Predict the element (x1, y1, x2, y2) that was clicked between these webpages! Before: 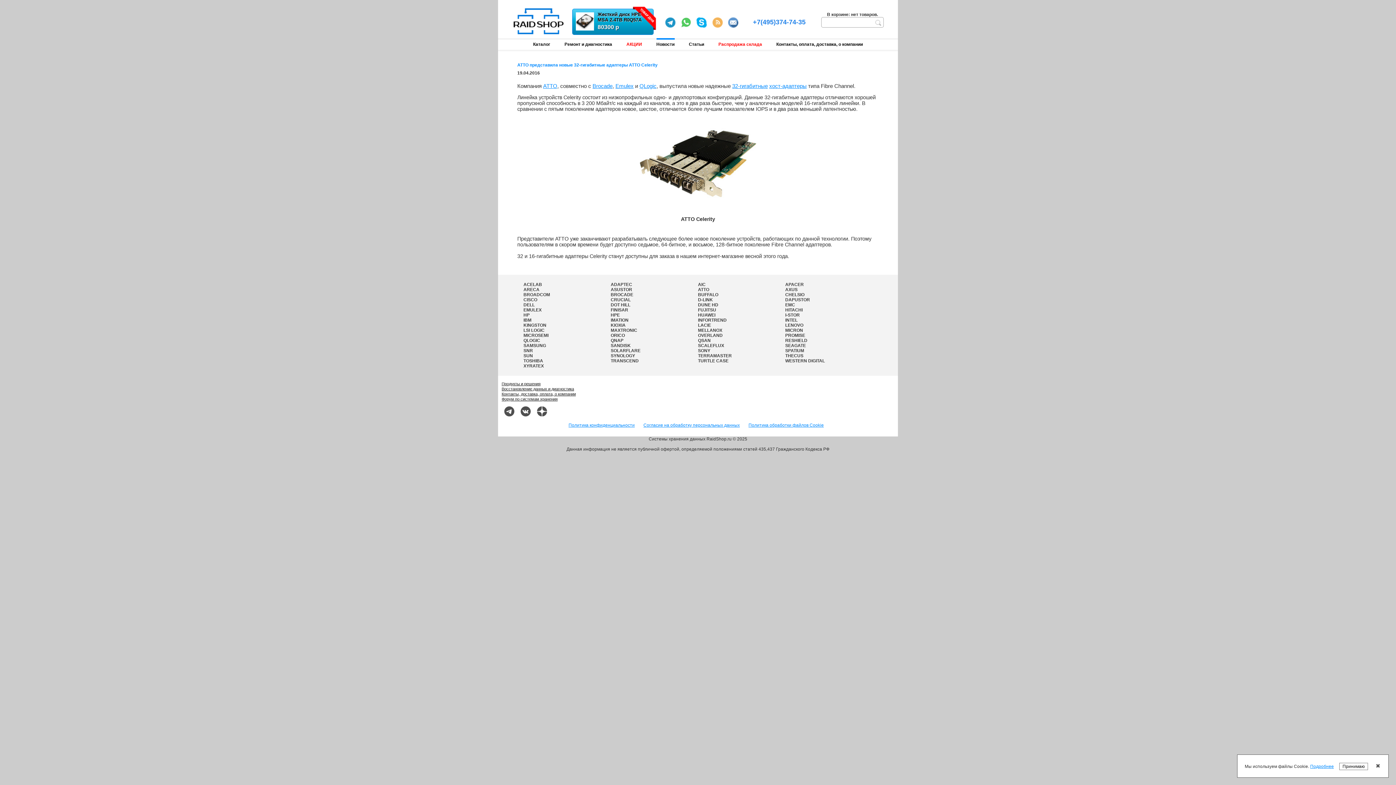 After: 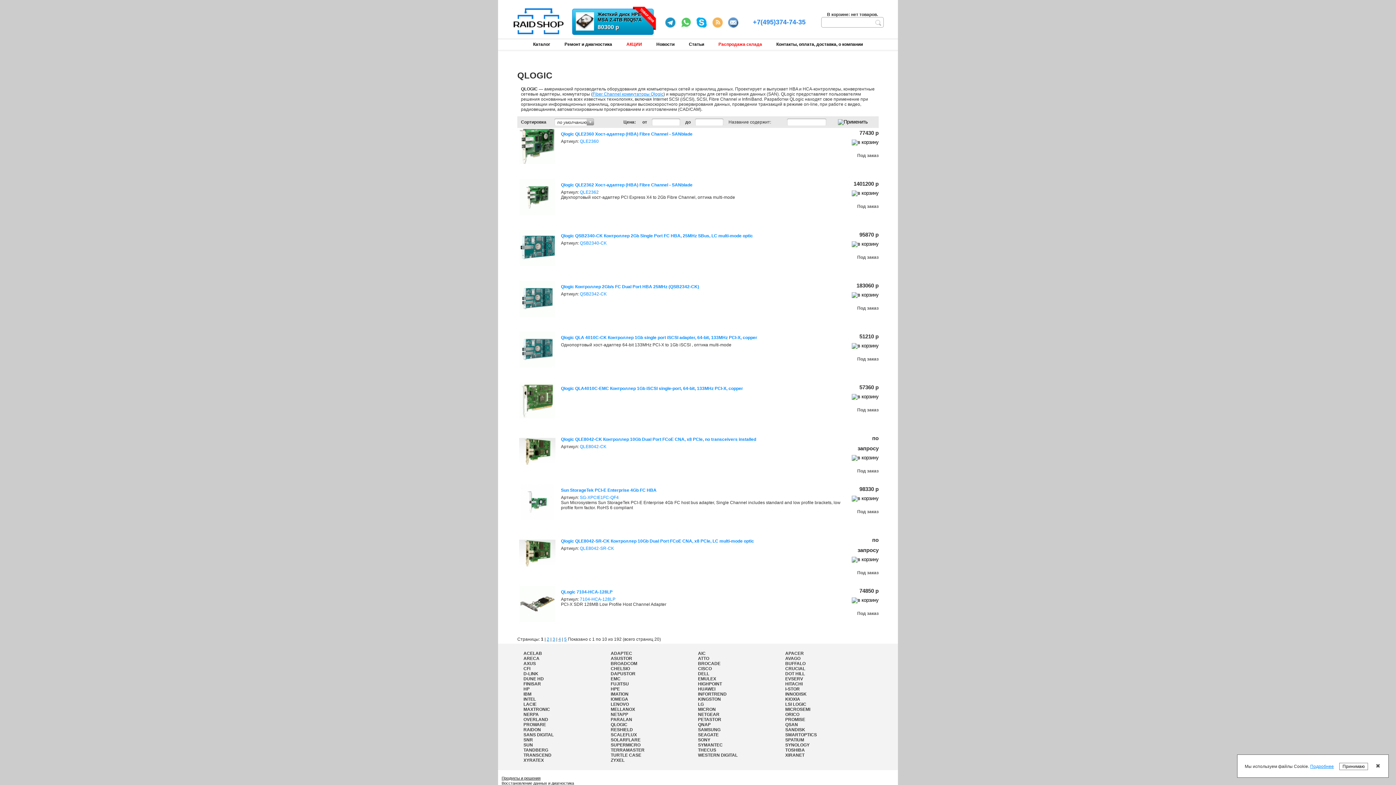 Action: bbox: (523, 338, 540, 343) label: QLOGIC